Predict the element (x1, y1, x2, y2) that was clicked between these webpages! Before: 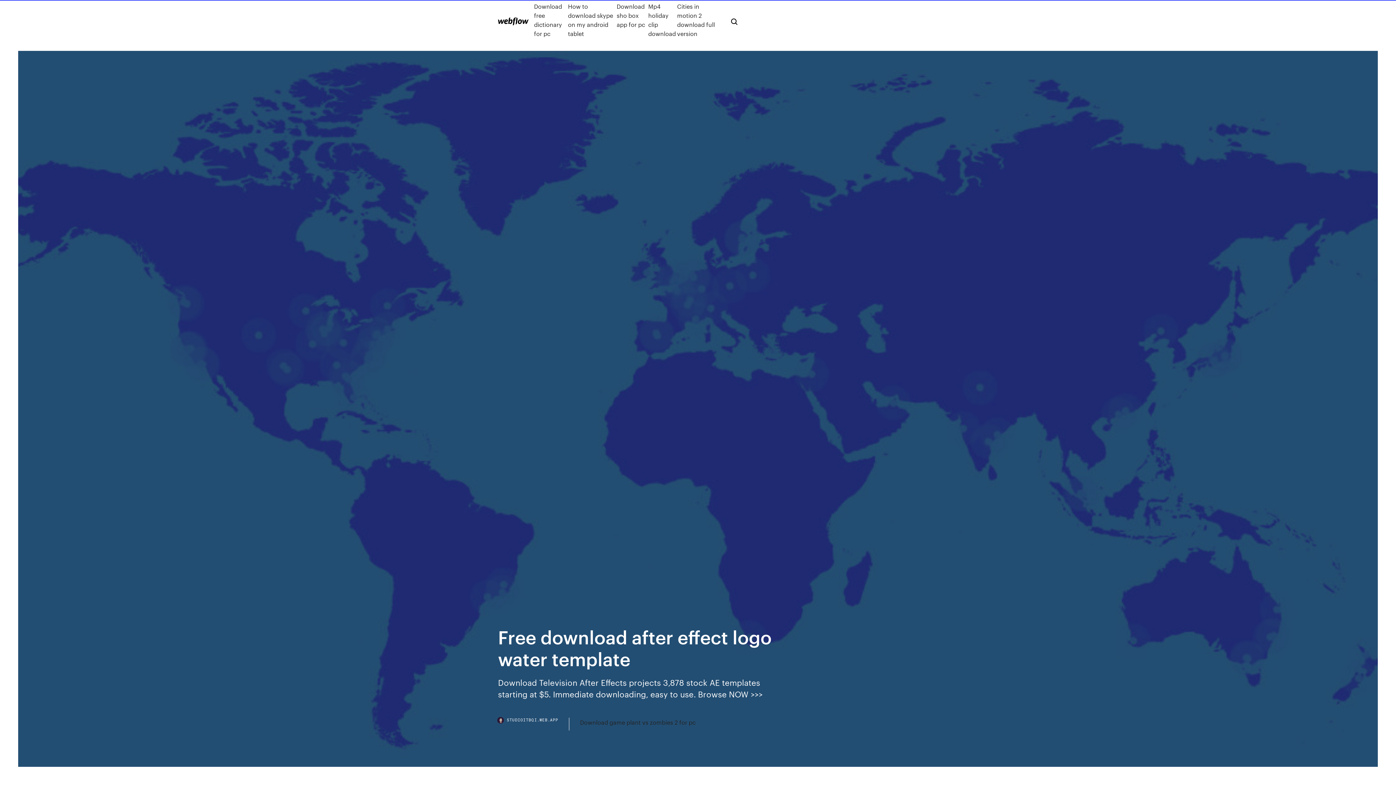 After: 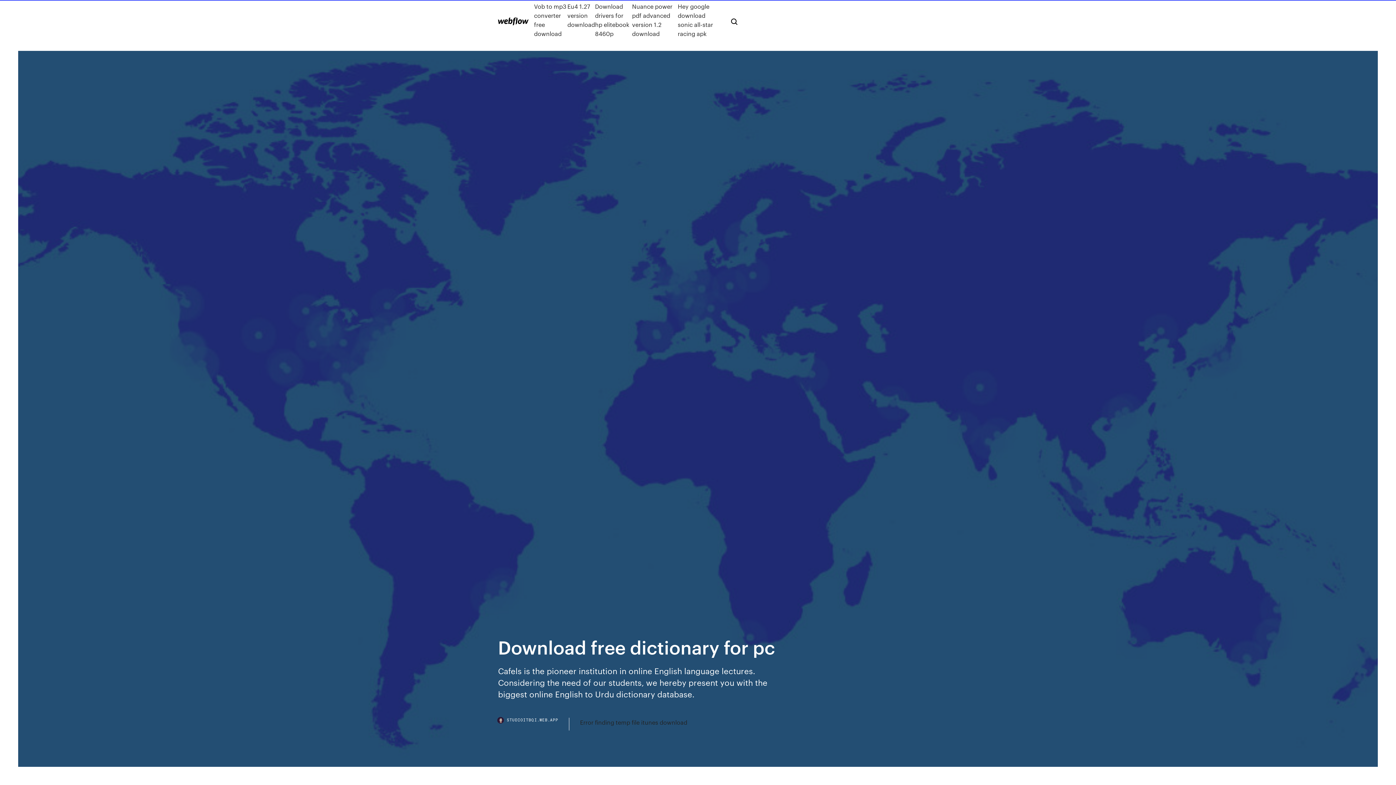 Action: label: Download free dictionary for pc bbox: (534, 1, 568, 38)